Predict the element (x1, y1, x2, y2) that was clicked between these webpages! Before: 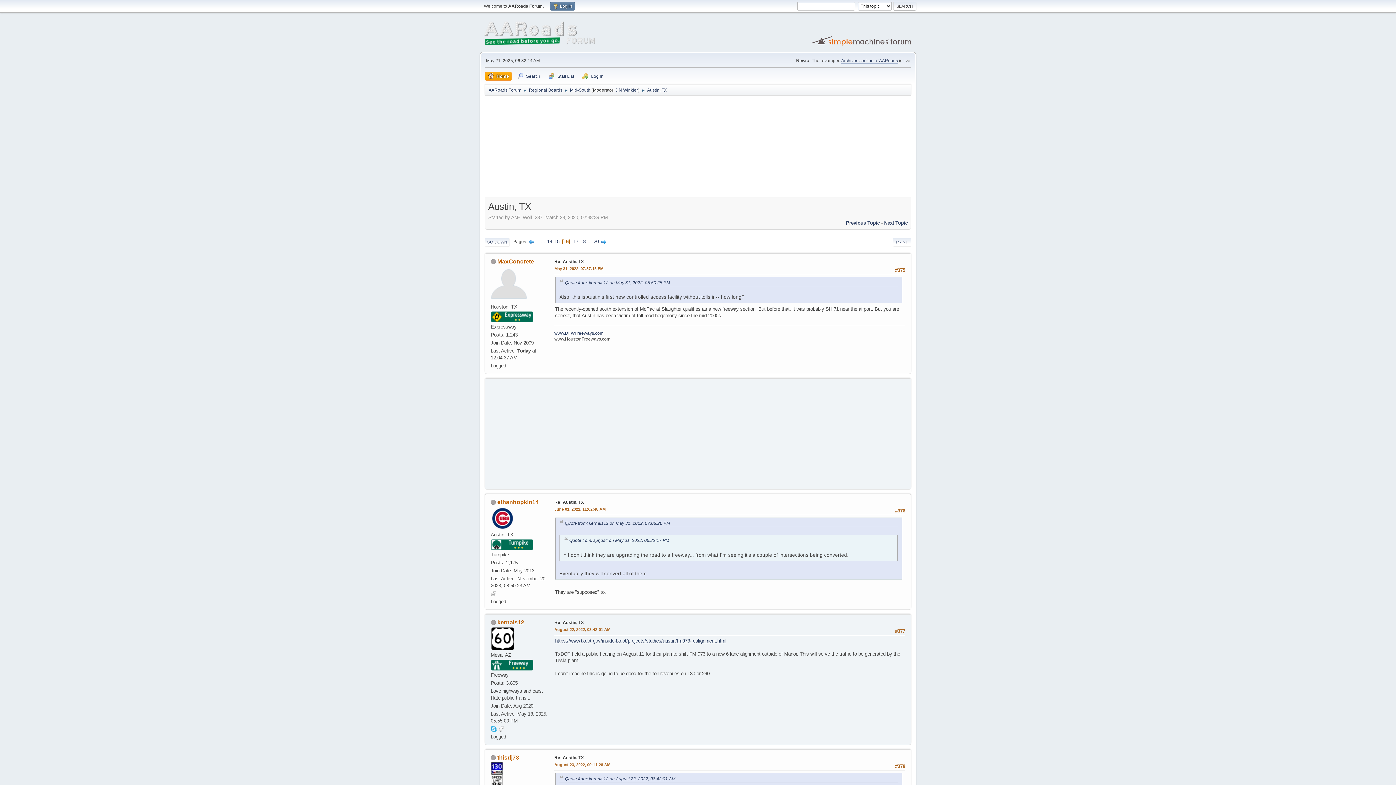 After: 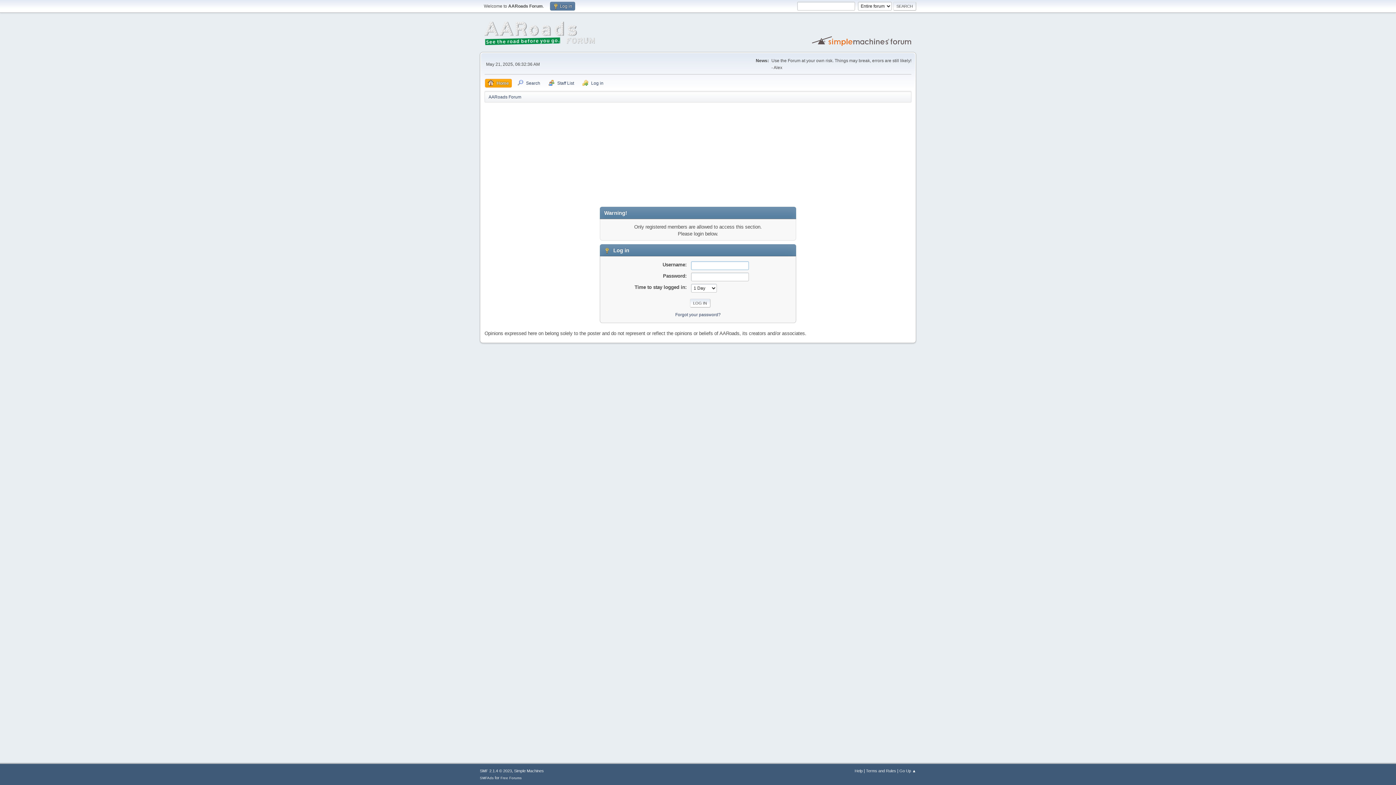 Action: bbox: (497, 499, 538, 505) label: ethanhopkin14